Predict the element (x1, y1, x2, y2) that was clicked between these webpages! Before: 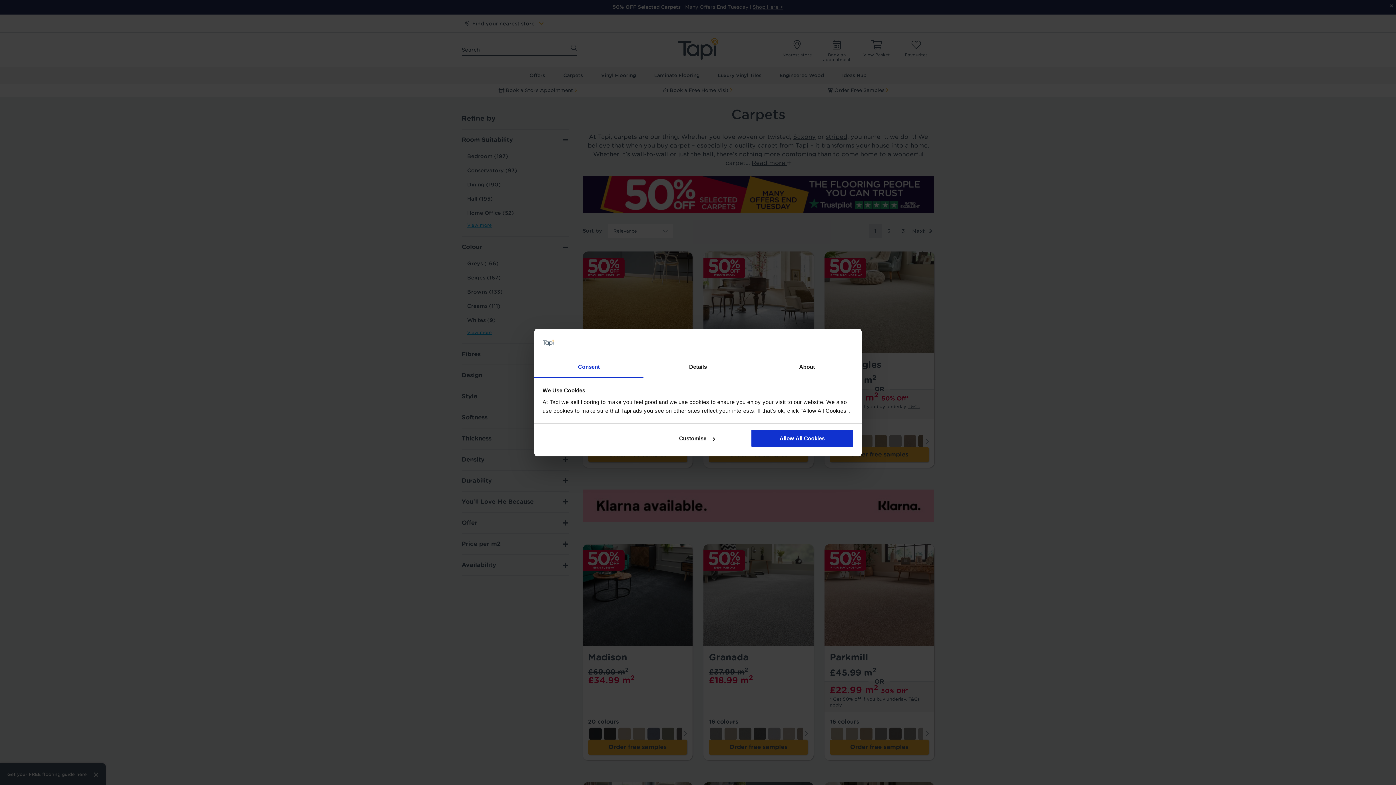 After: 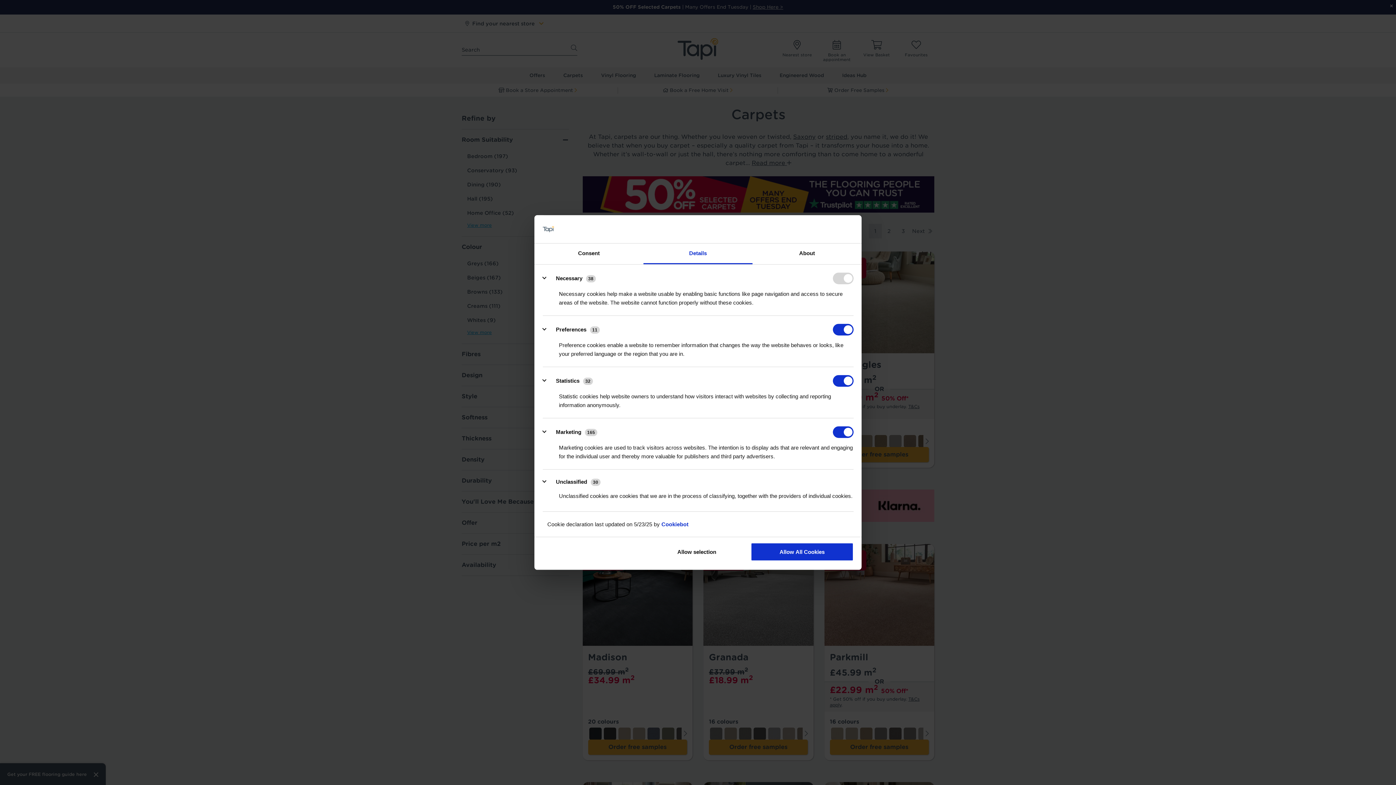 Action: bbox: (643, 357, 752, 377) label: Details